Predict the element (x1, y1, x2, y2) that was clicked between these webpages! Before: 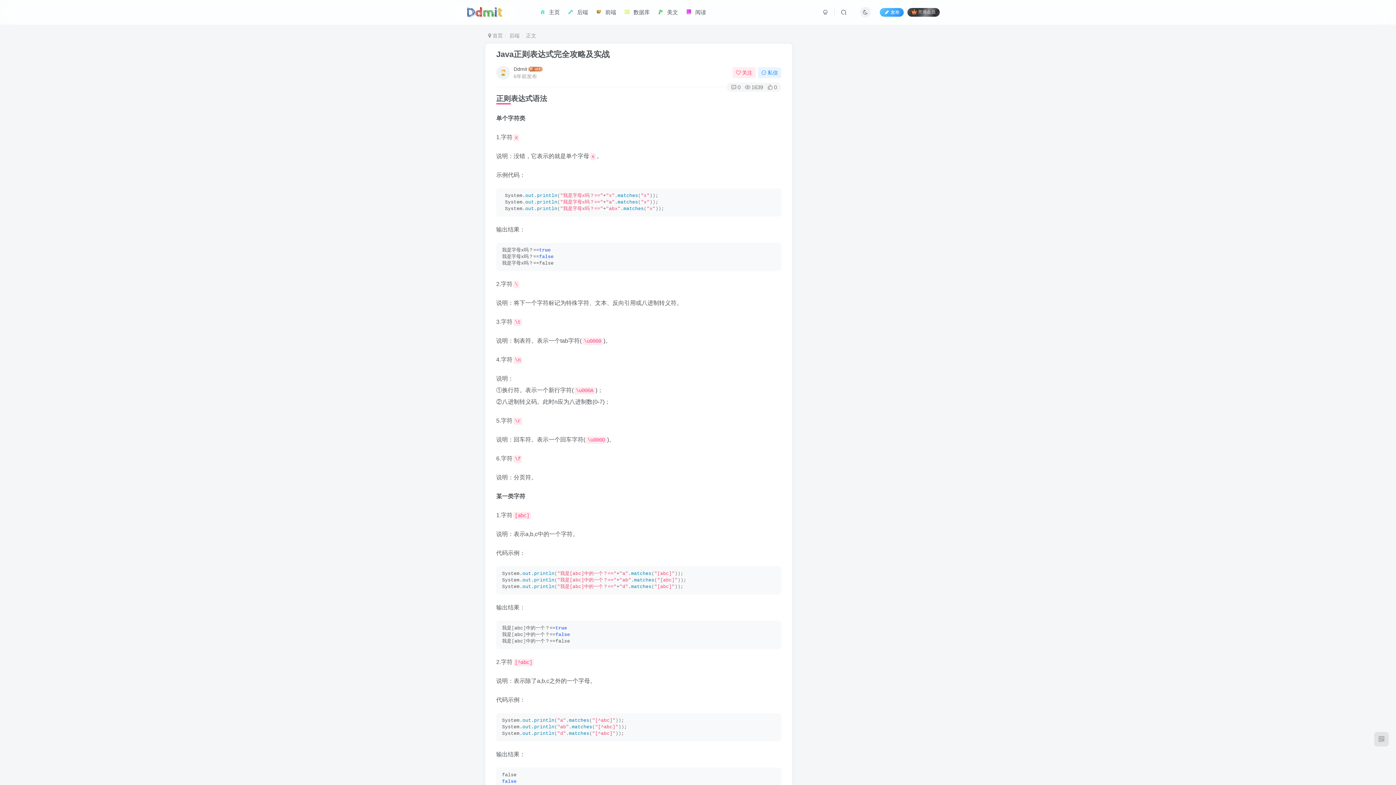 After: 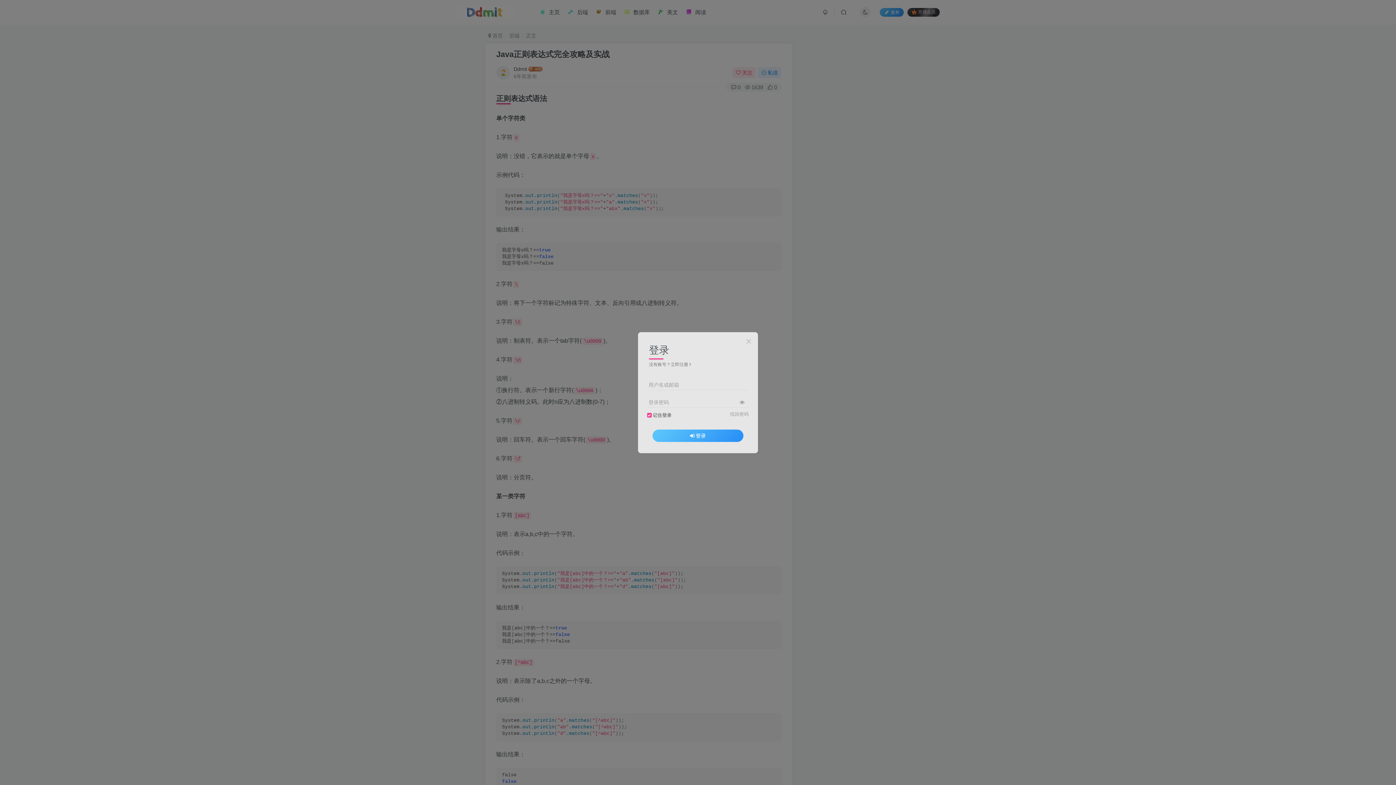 Action: label: 关注 bbox: (732, 67, 755, 78)